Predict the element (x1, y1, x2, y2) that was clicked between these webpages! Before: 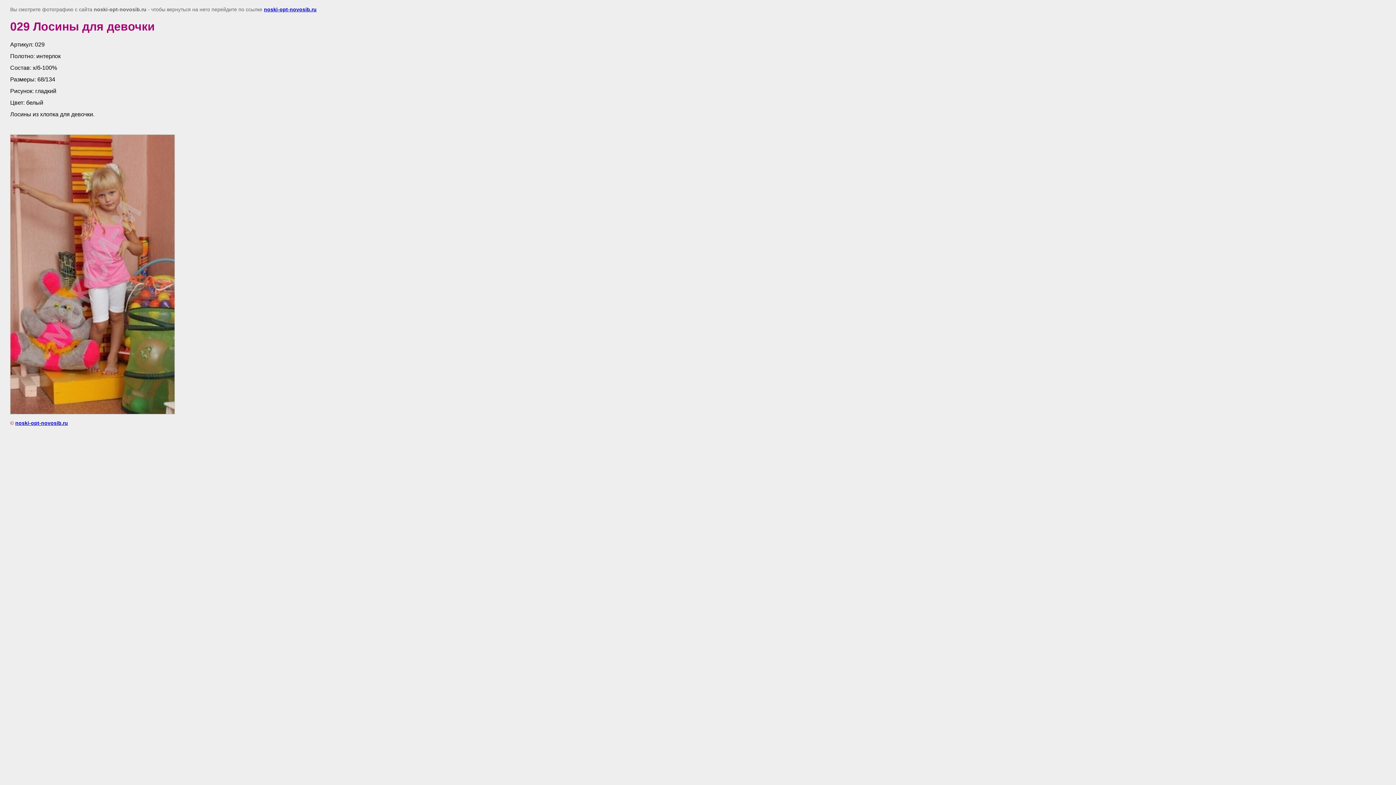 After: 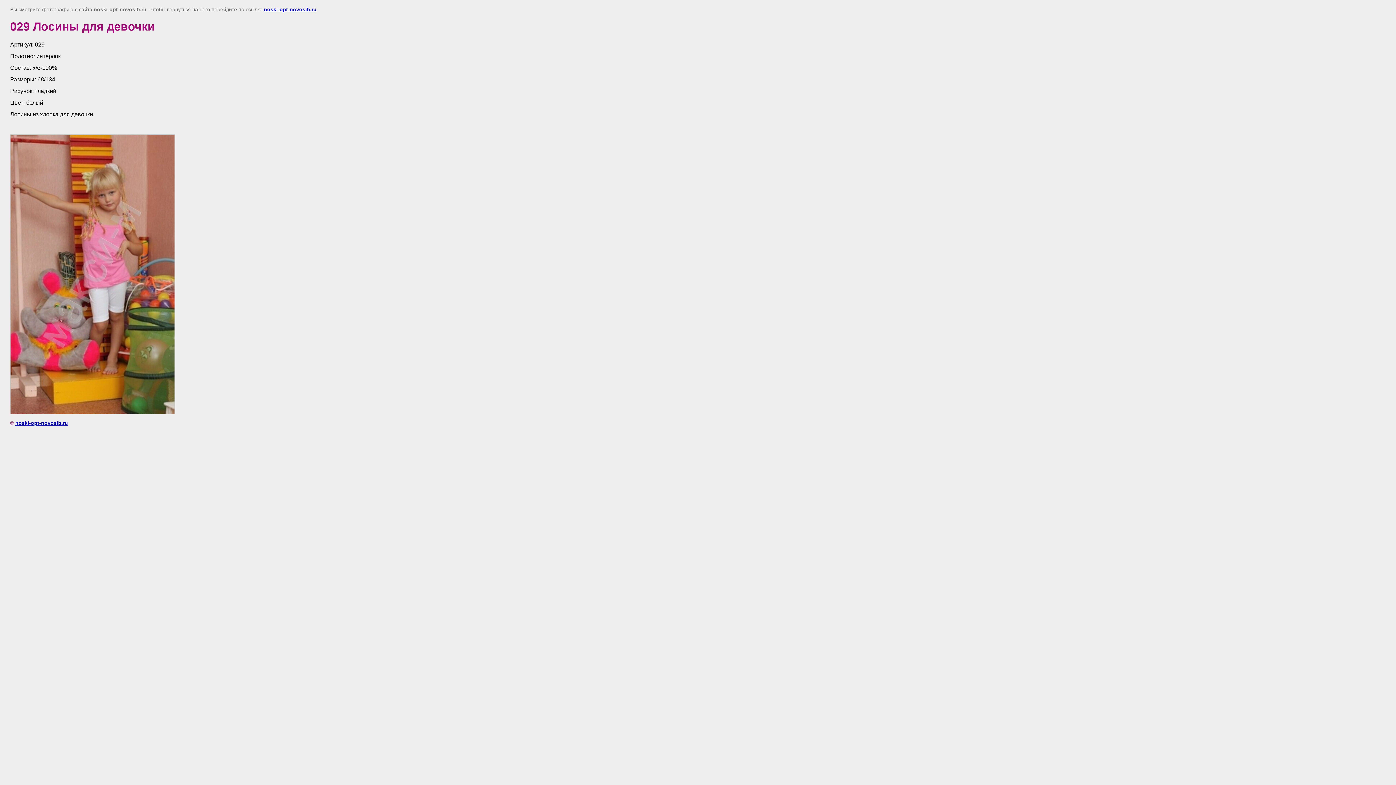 Action: label: noski-opt-novosib.ru bbox: (264, 6, 316, 12)